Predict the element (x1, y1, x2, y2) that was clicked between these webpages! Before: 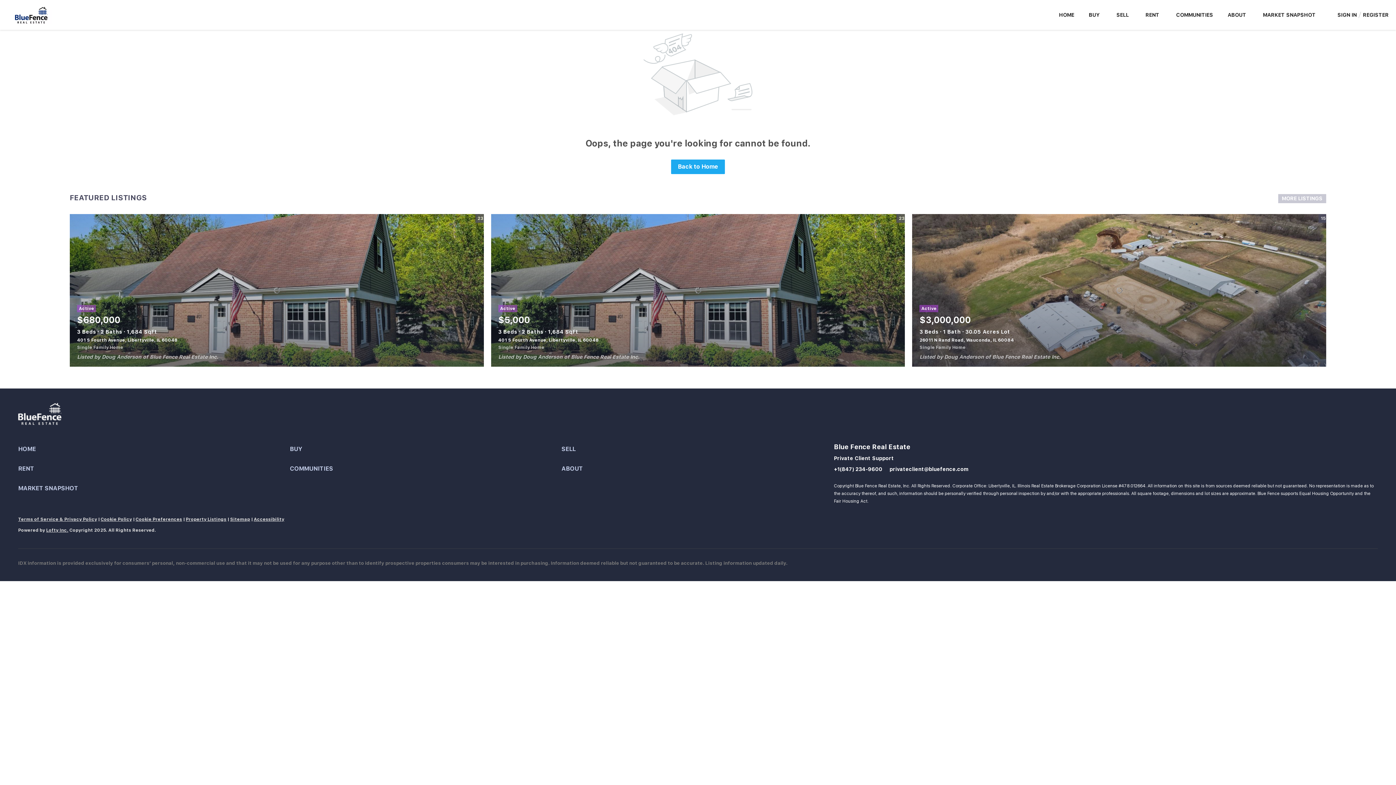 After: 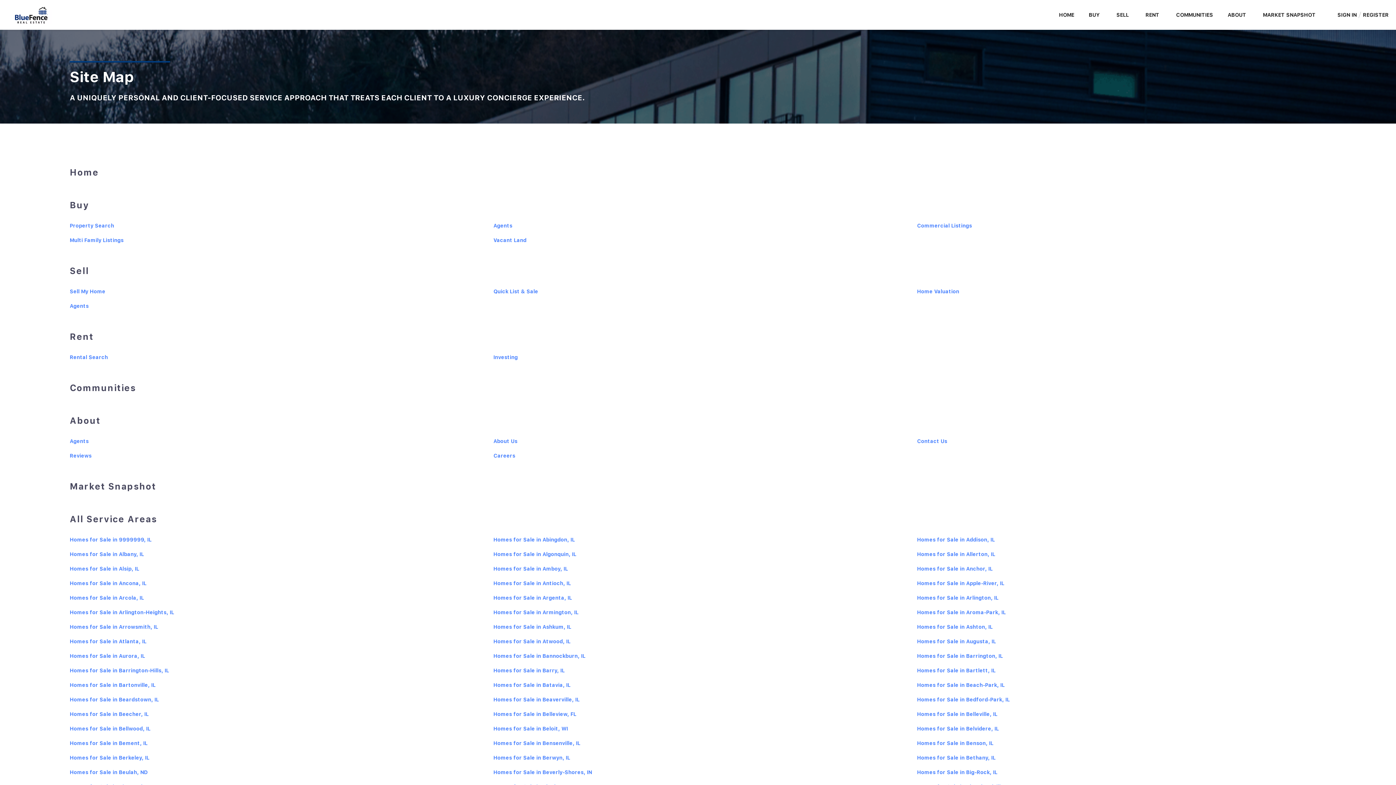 Action: label: Sitemap bbox: (230, 517, 250, 522)